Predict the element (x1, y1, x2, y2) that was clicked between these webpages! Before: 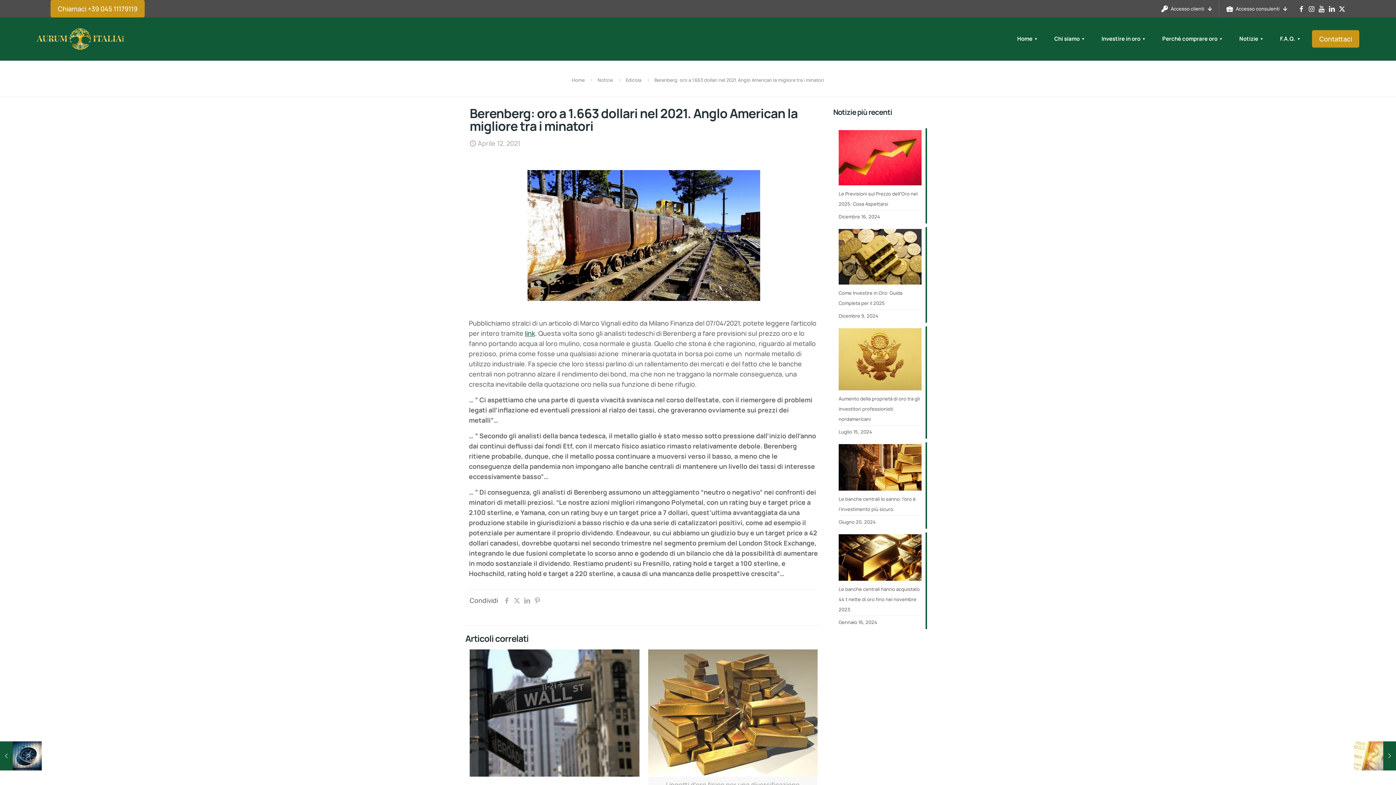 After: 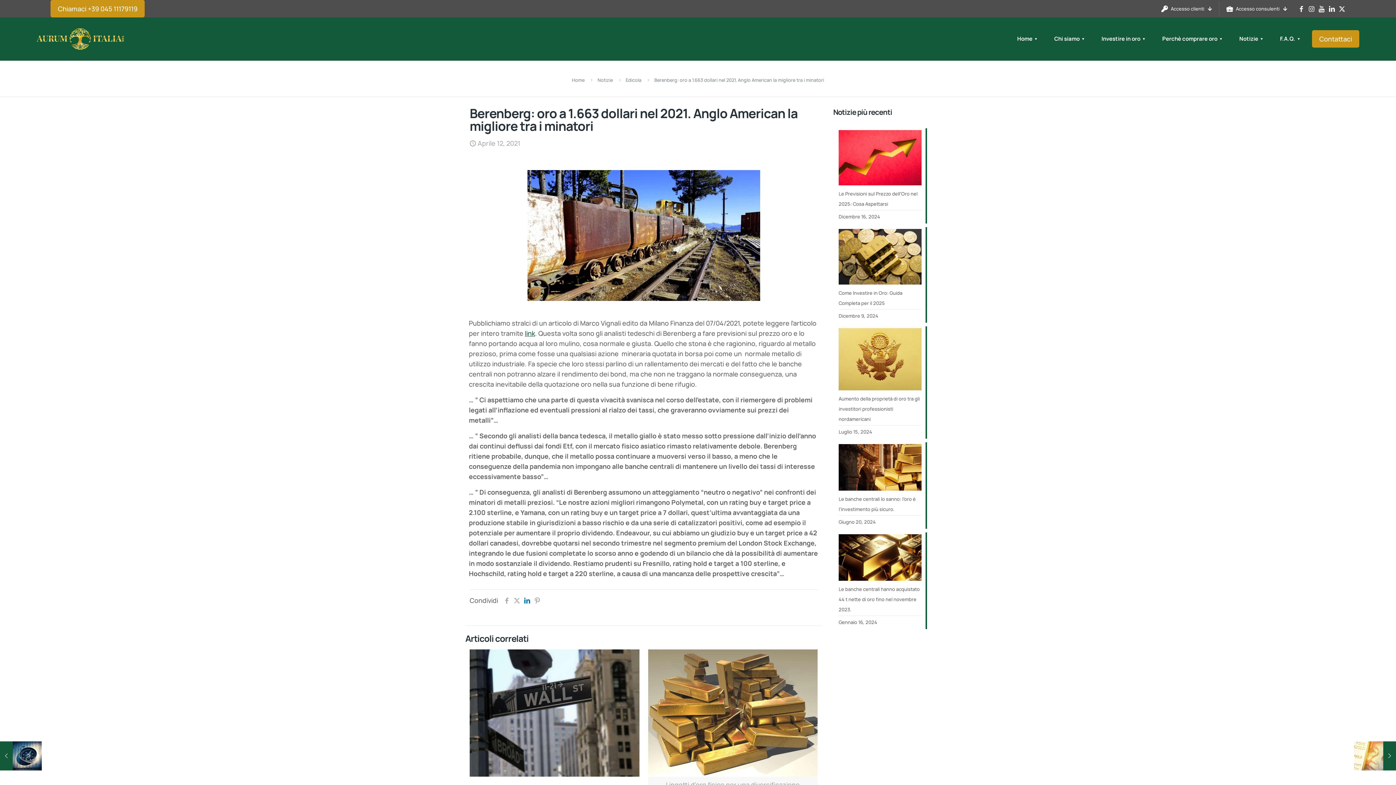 Action: bbox: (522, 596, 532, 605)